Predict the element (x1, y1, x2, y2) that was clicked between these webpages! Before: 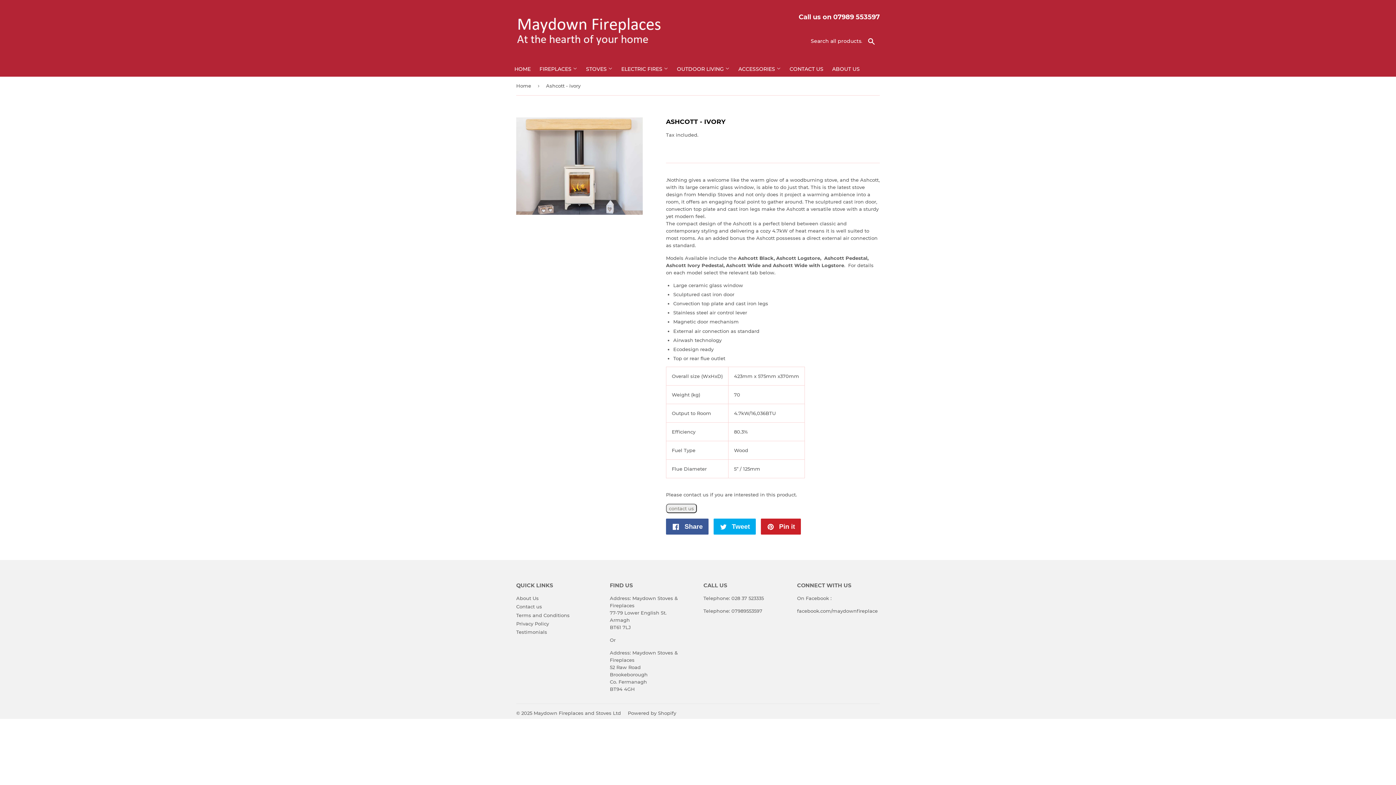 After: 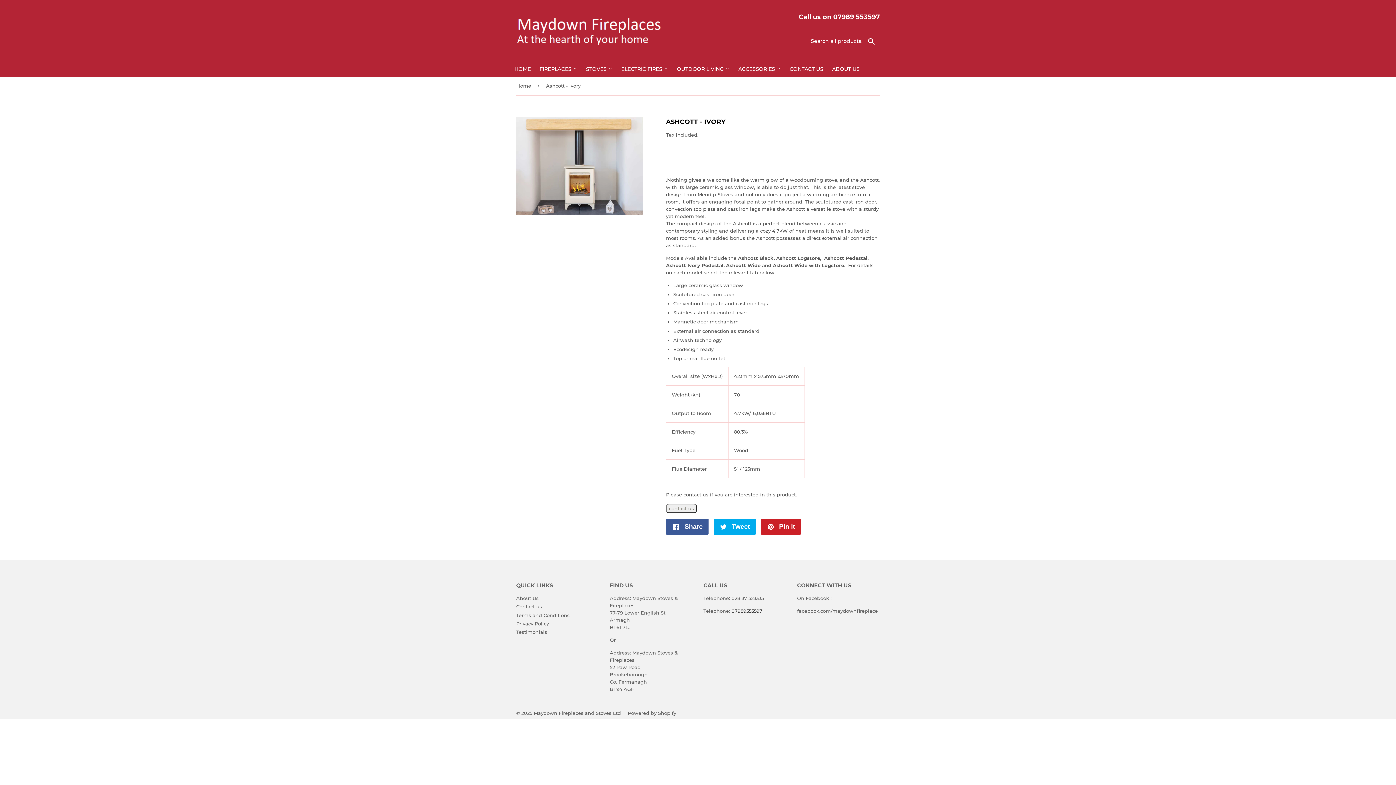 Action: bbox: (731, 608, 762, 614) label: 07989553597